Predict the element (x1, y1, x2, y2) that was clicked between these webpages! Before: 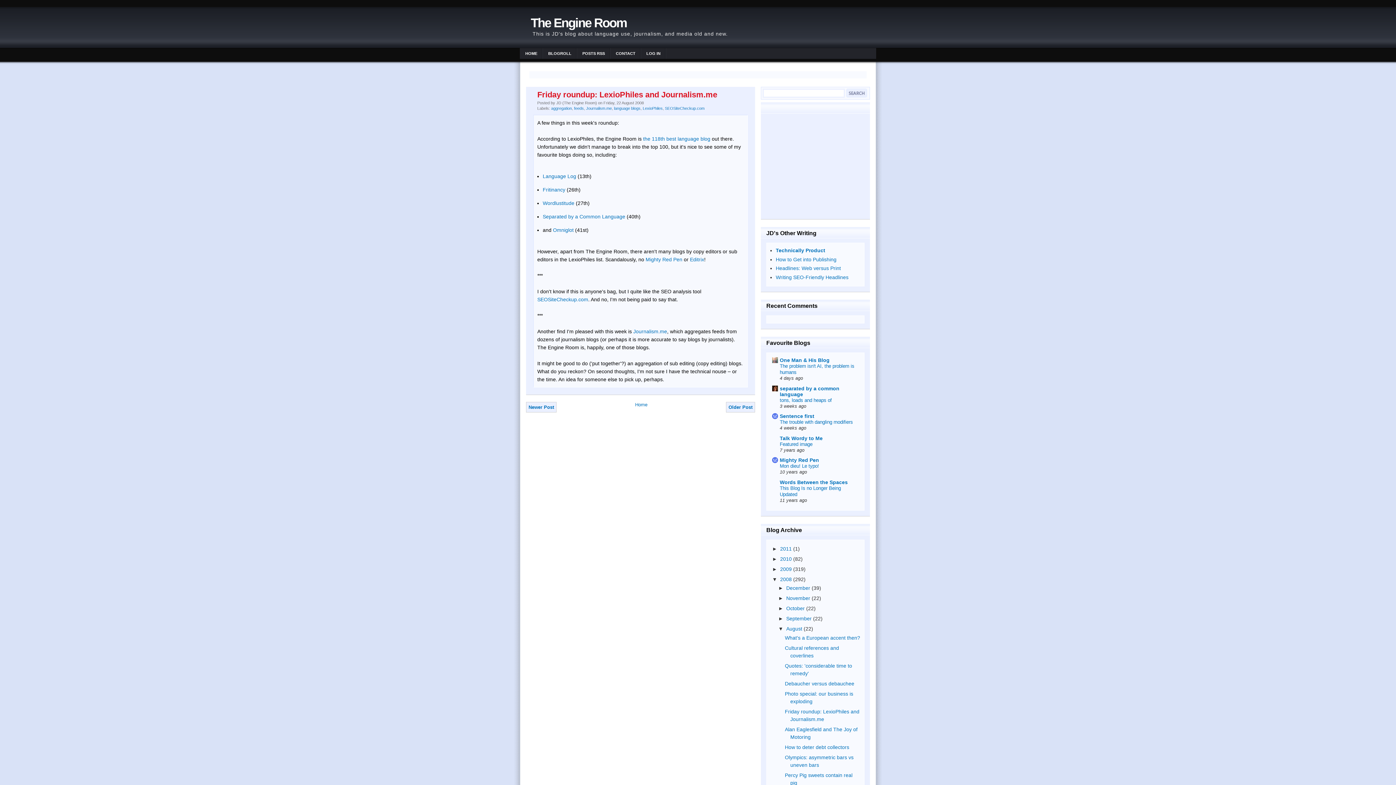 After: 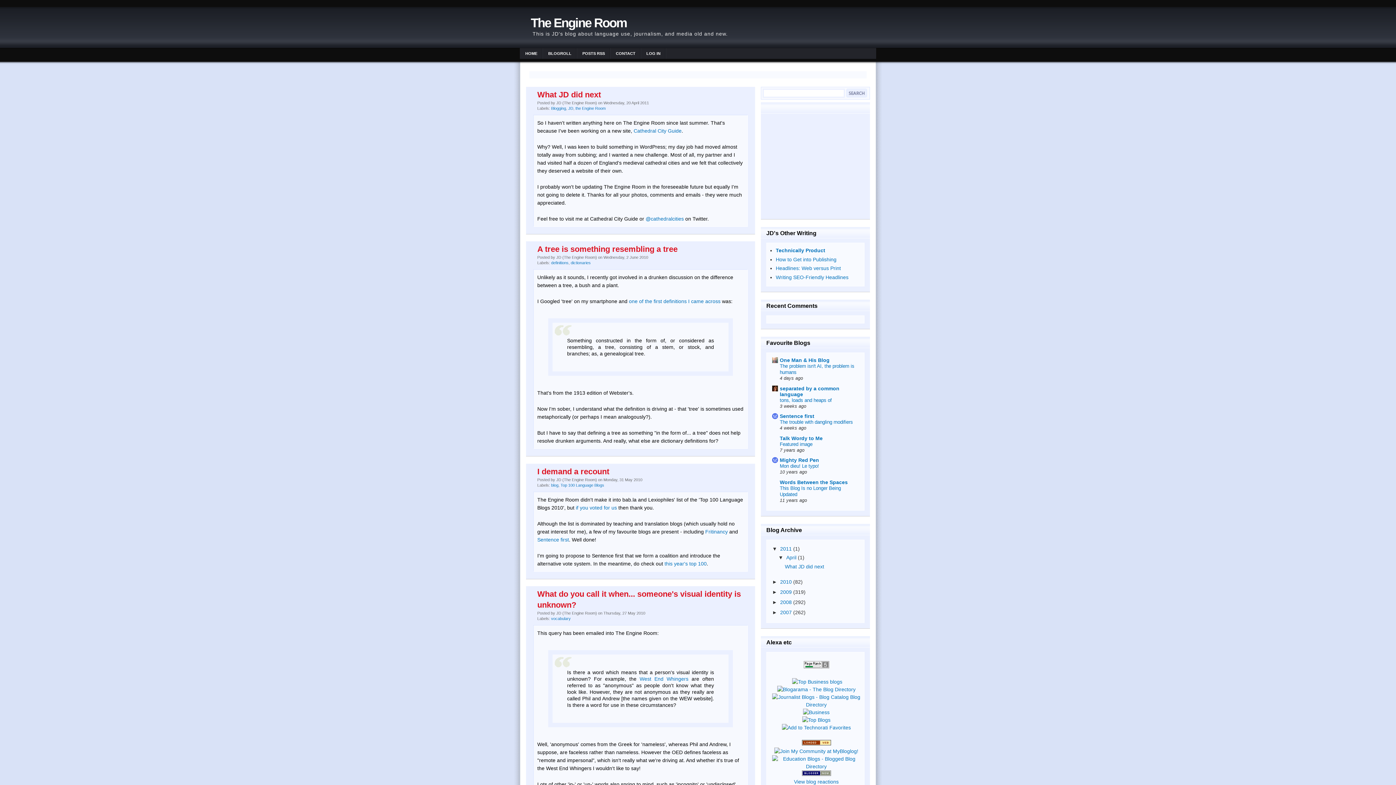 Action: label: HOME bbox: (525, 51, 537, 55)